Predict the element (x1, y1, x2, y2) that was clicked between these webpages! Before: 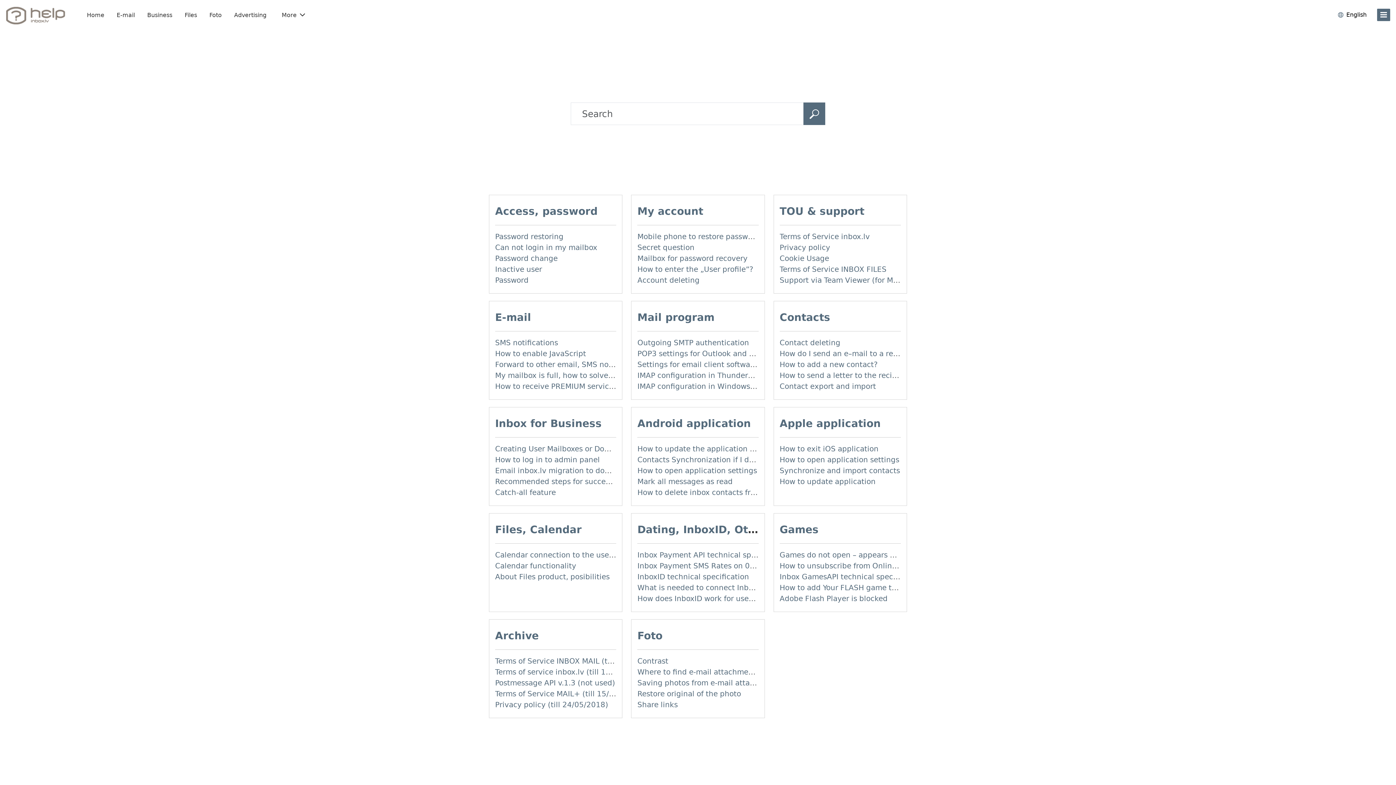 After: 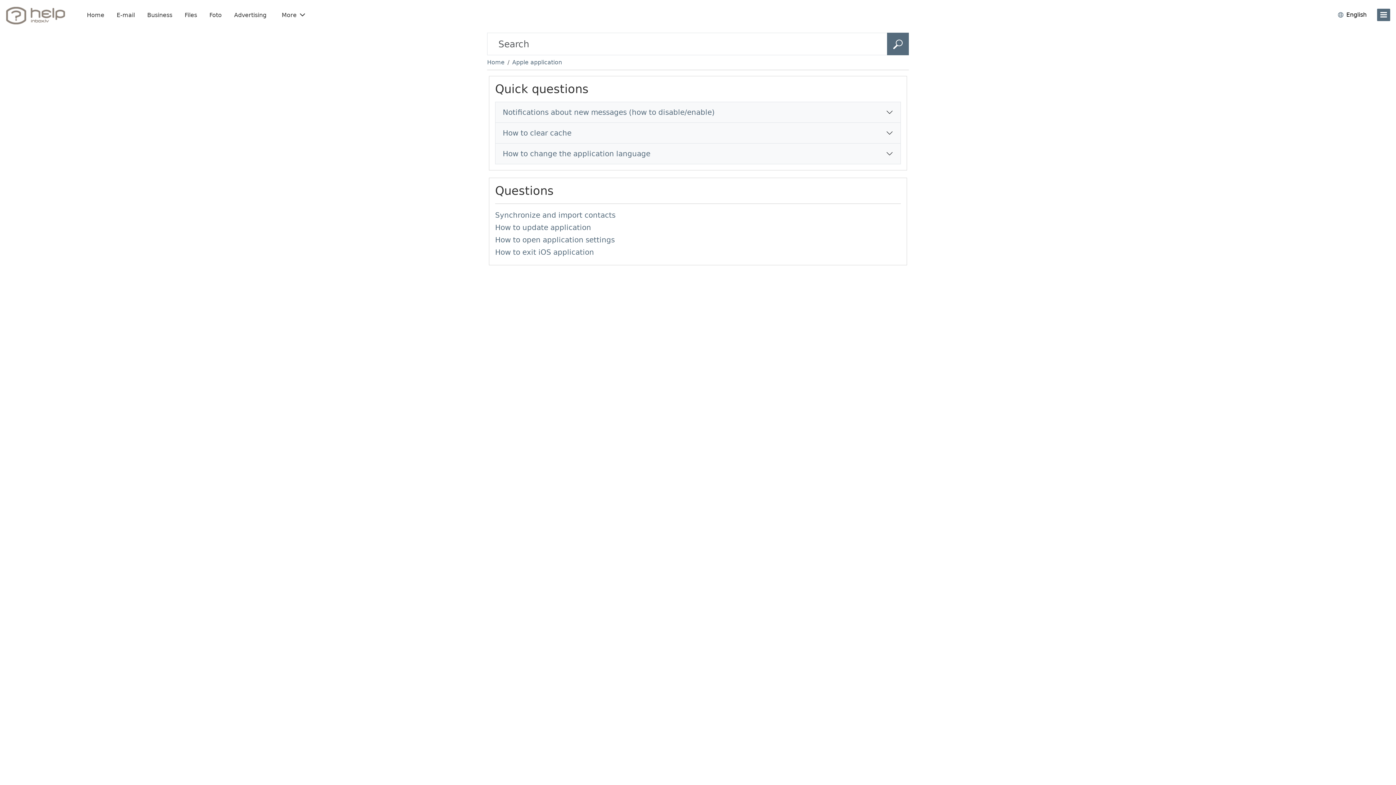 Action: label: Apple application bbox: (779, 417, 880, 429)